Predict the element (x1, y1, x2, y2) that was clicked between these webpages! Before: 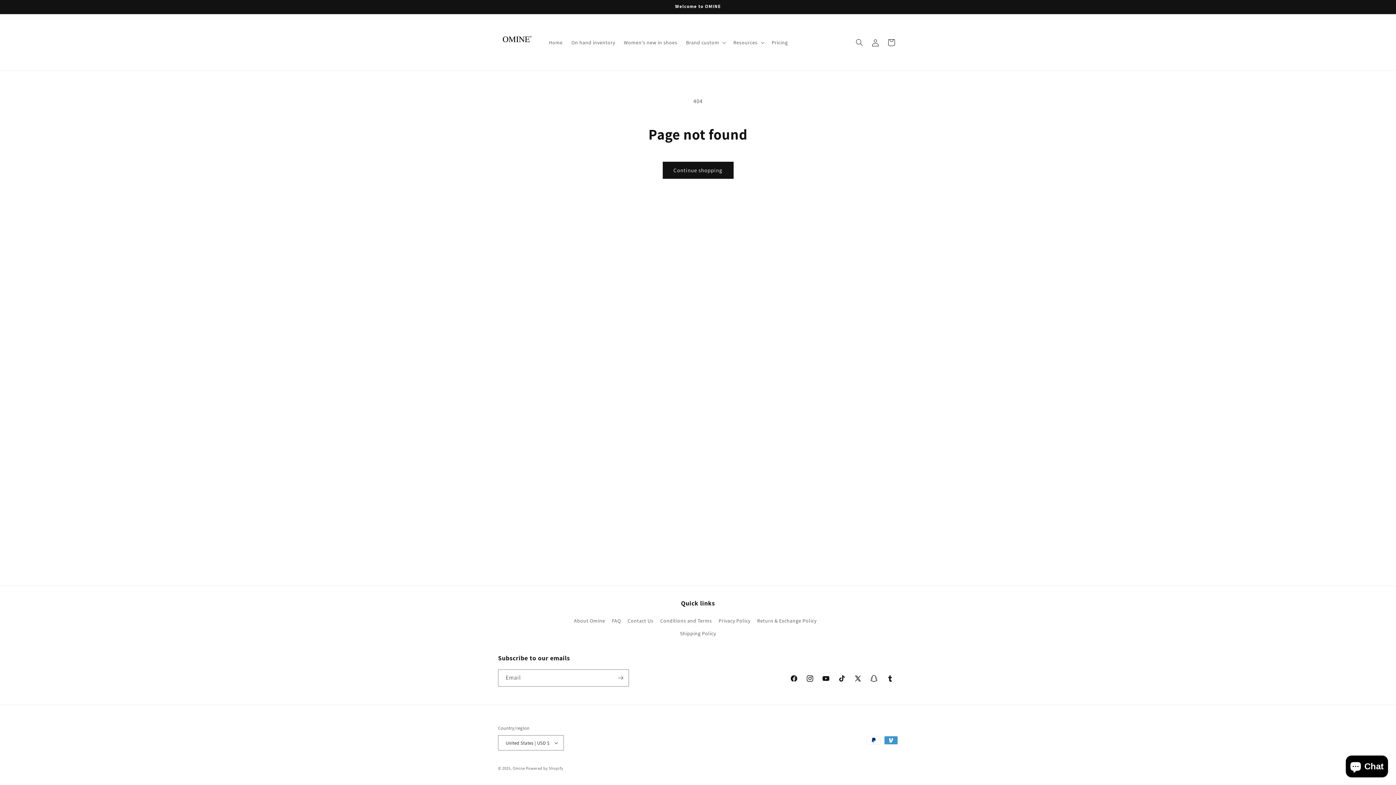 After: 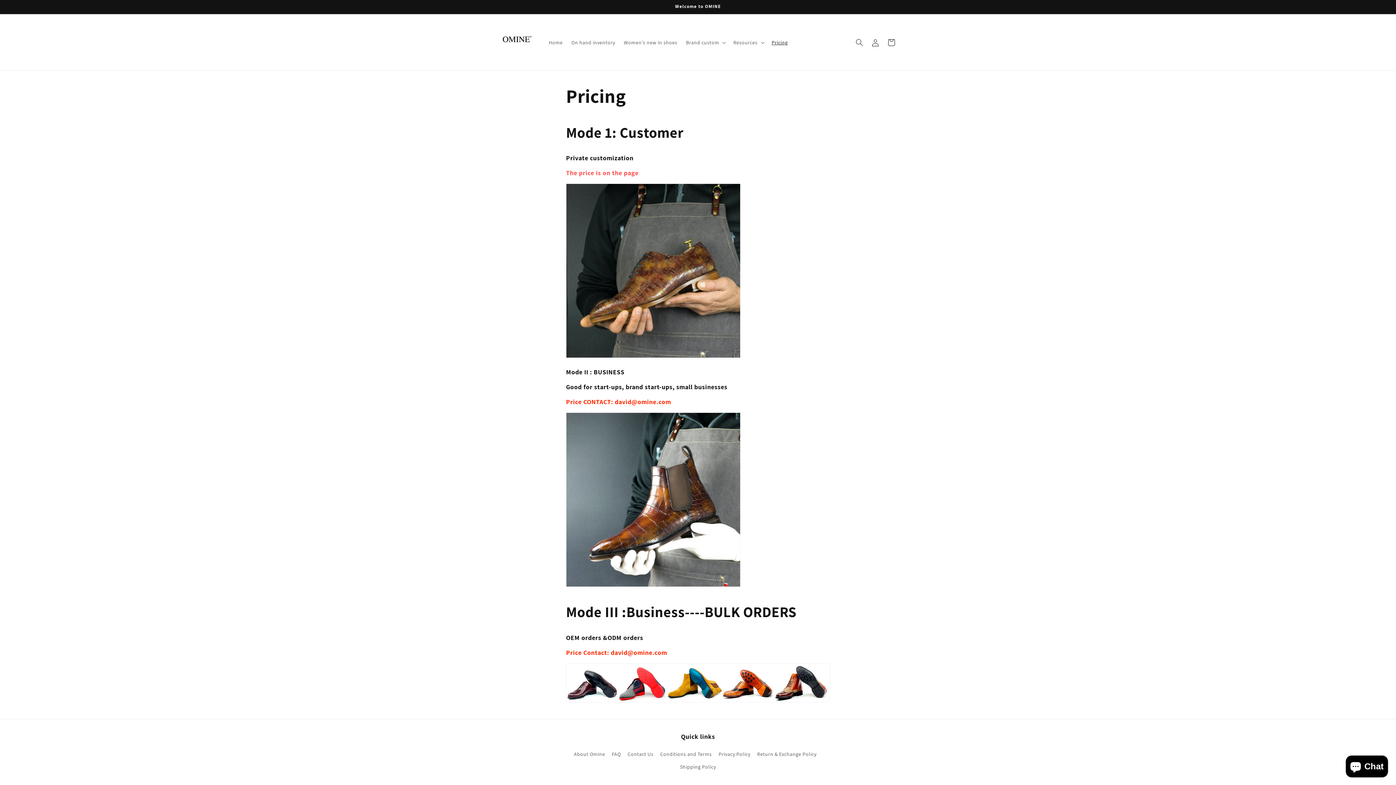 Action: bbox: (767, 34, 792, 50) label: Pricing